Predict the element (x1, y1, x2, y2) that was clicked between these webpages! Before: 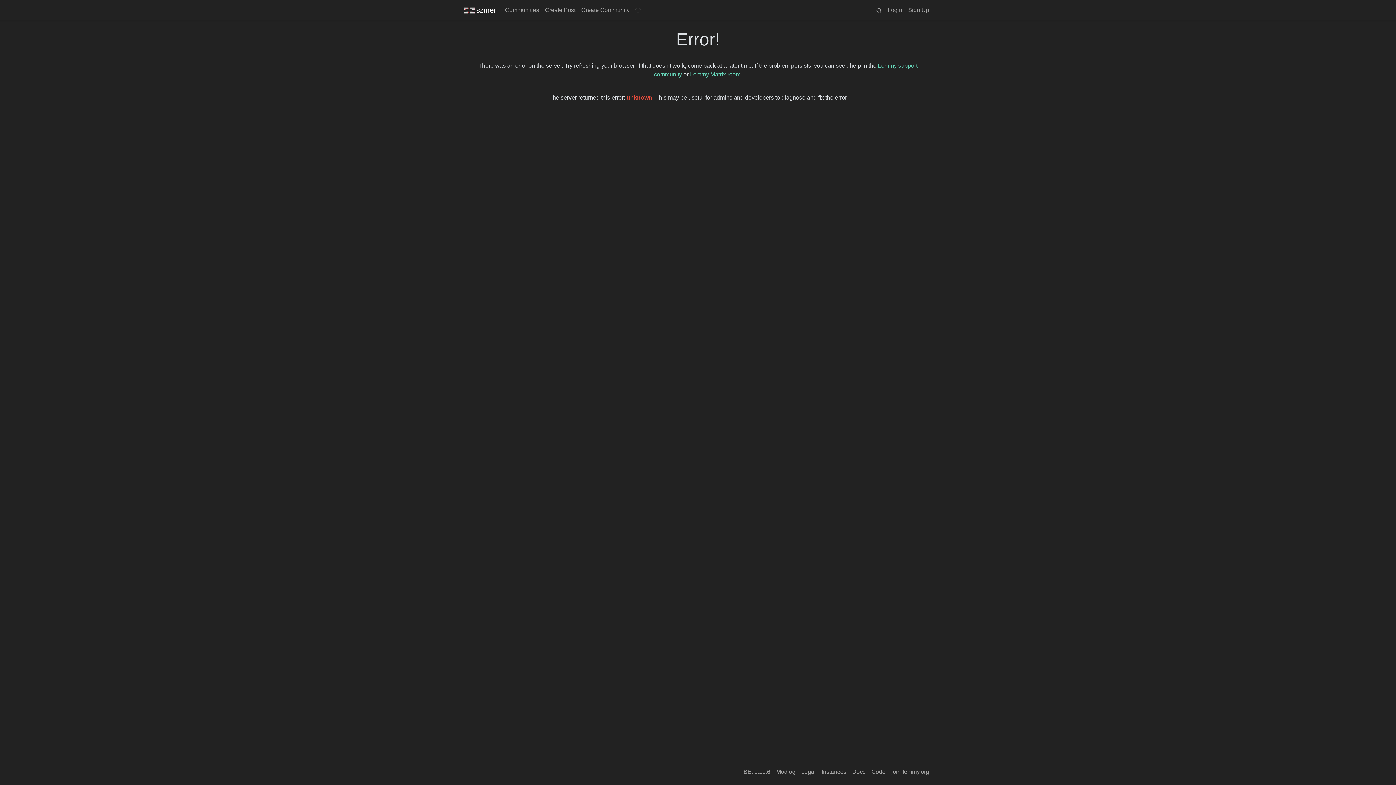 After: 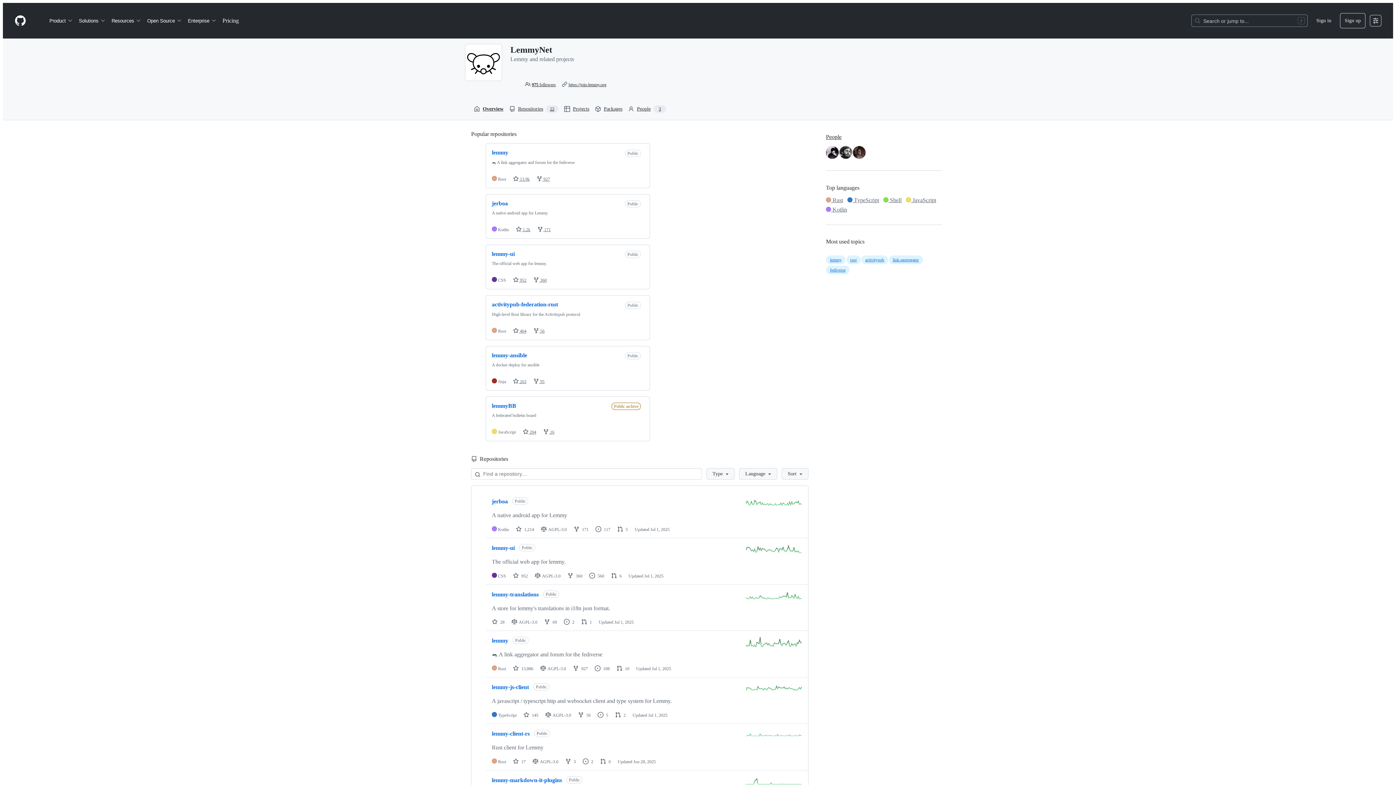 Action: label: Code bbox: (868, 765, 888, 779)